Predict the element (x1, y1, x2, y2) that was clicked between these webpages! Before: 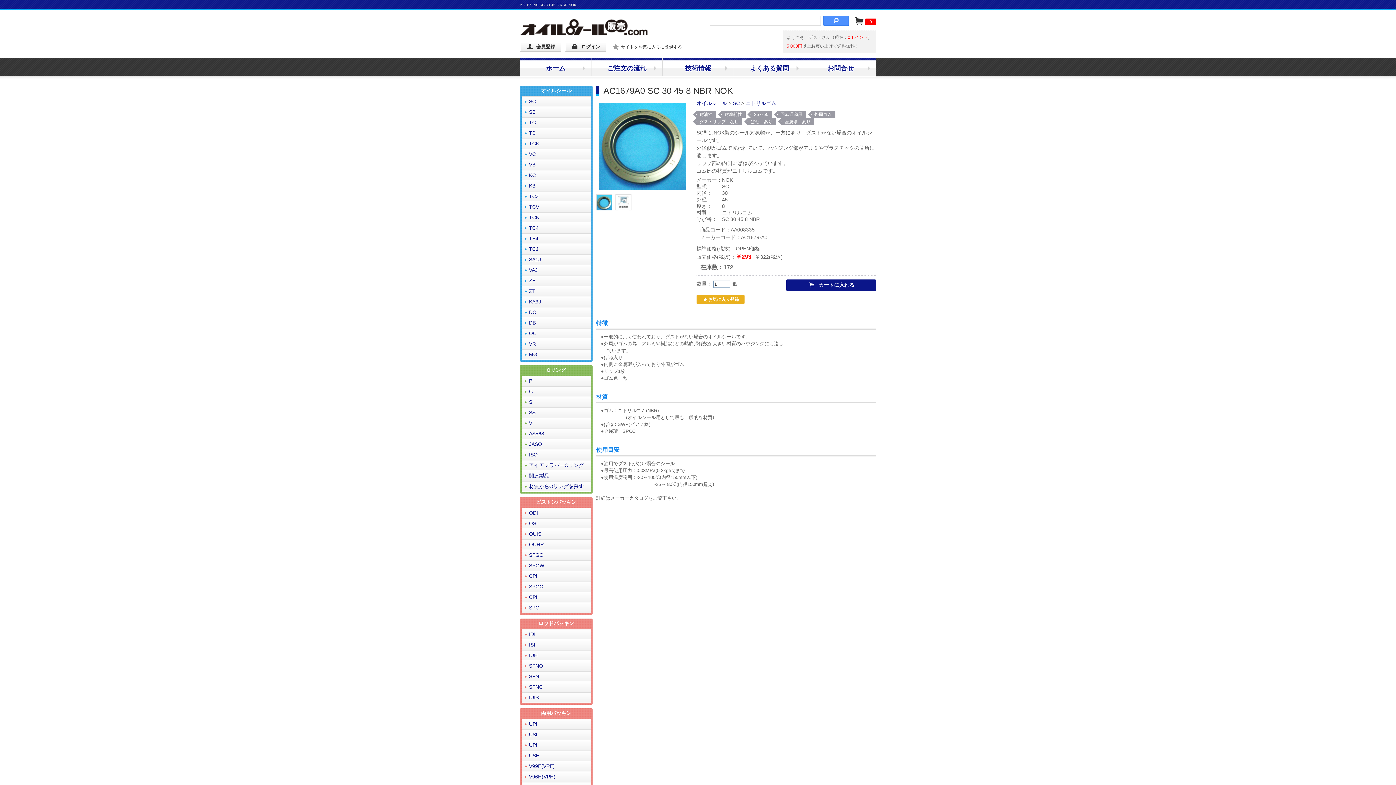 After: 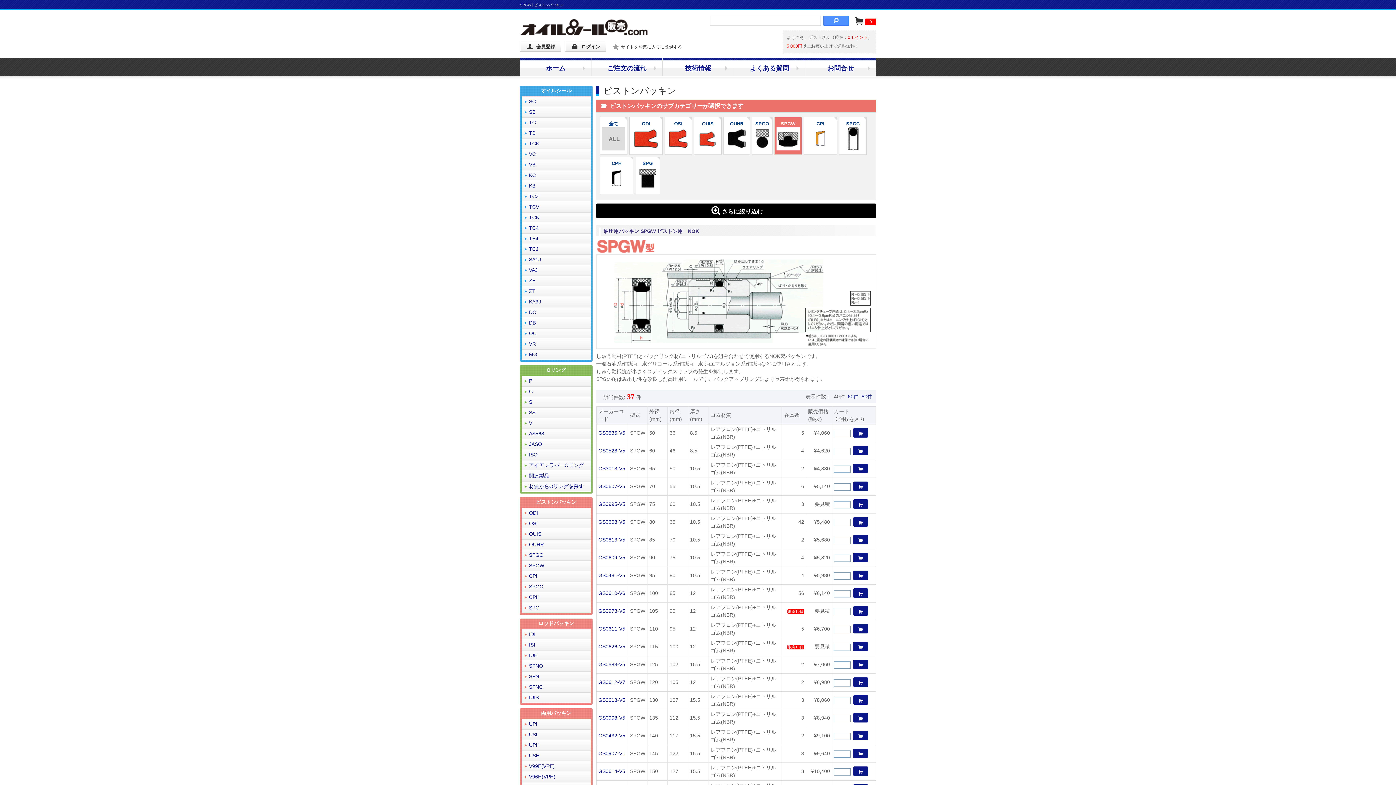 Action: label: SPGW bbox: (521, 560, 590, 571)